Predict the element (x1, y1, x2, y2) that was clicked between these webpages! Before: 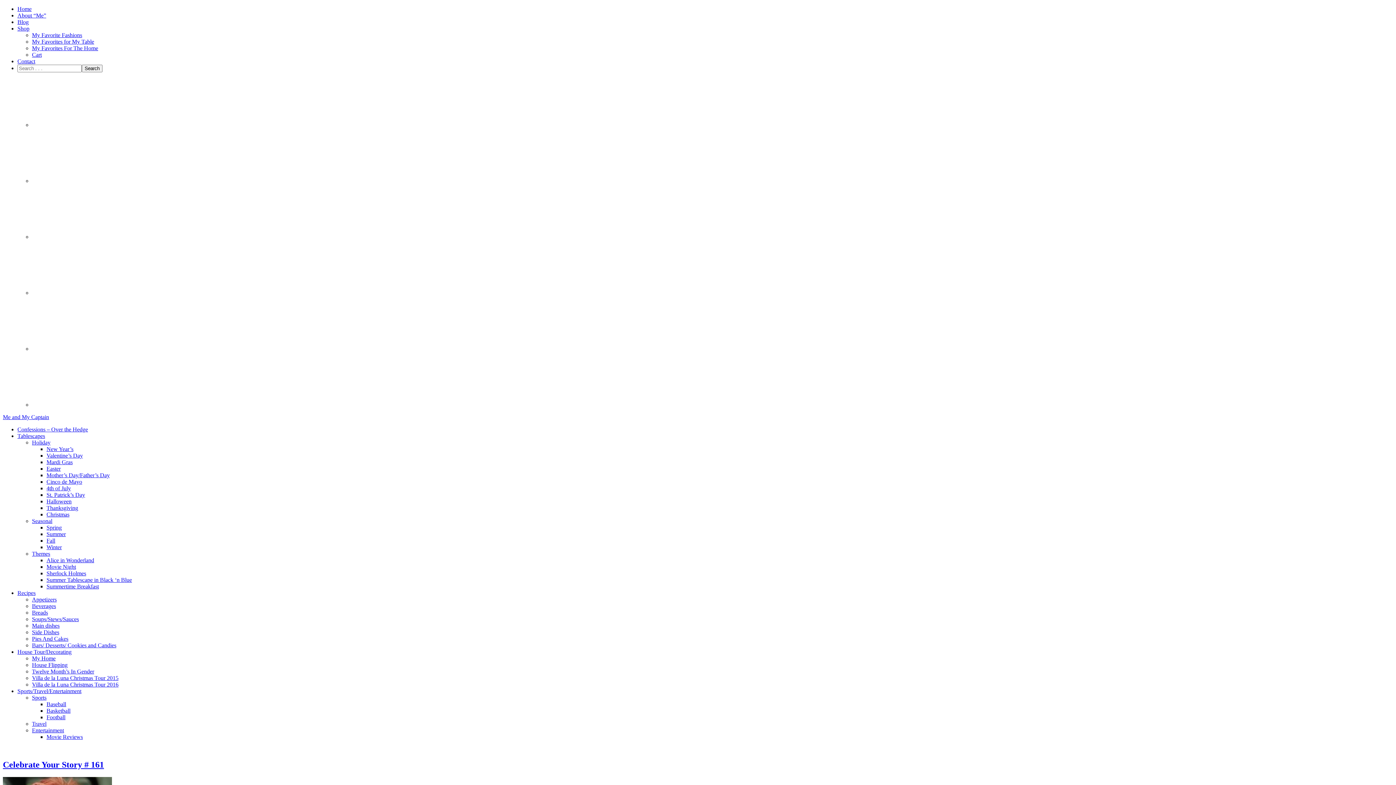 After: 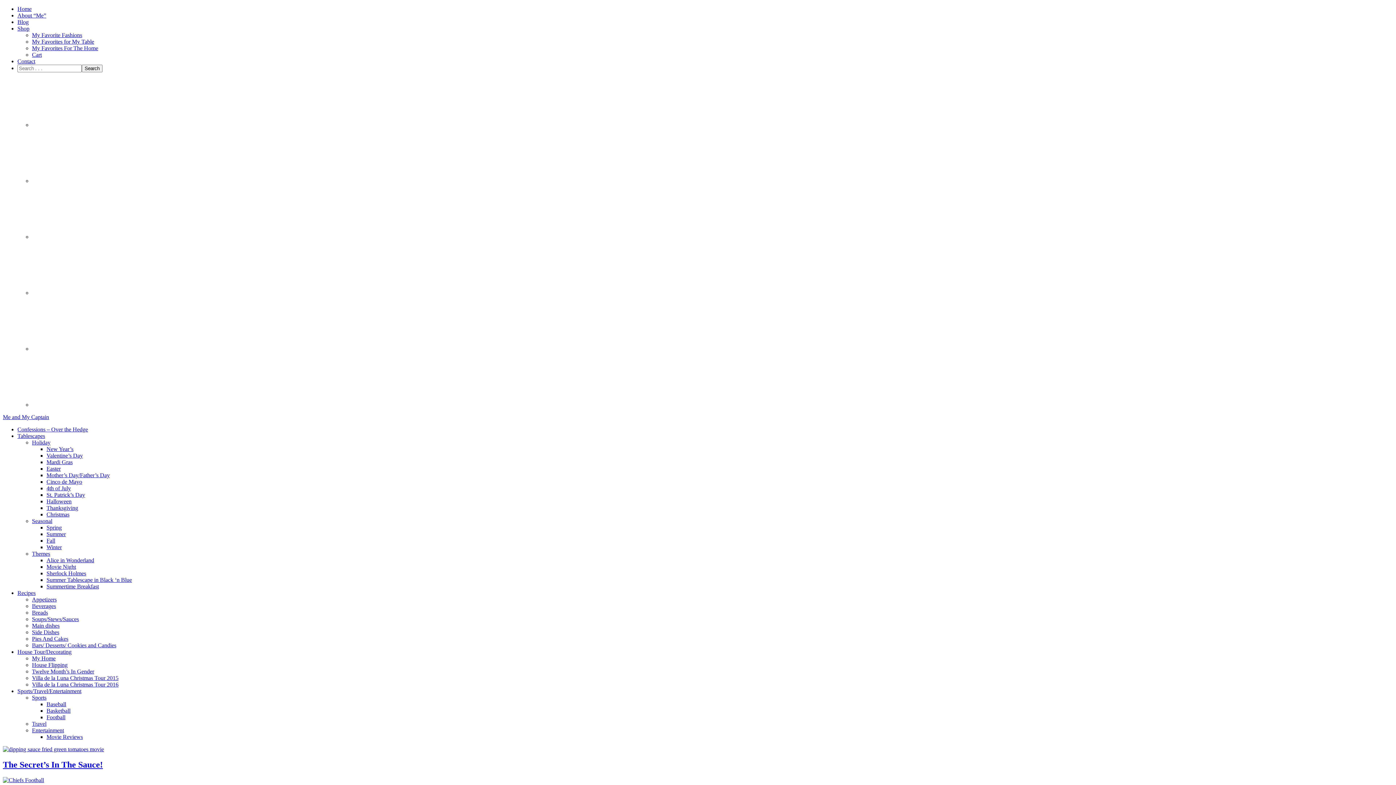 Action: bbox: (17, 688, 81, 694) label: Sports/Travel/Entertainment